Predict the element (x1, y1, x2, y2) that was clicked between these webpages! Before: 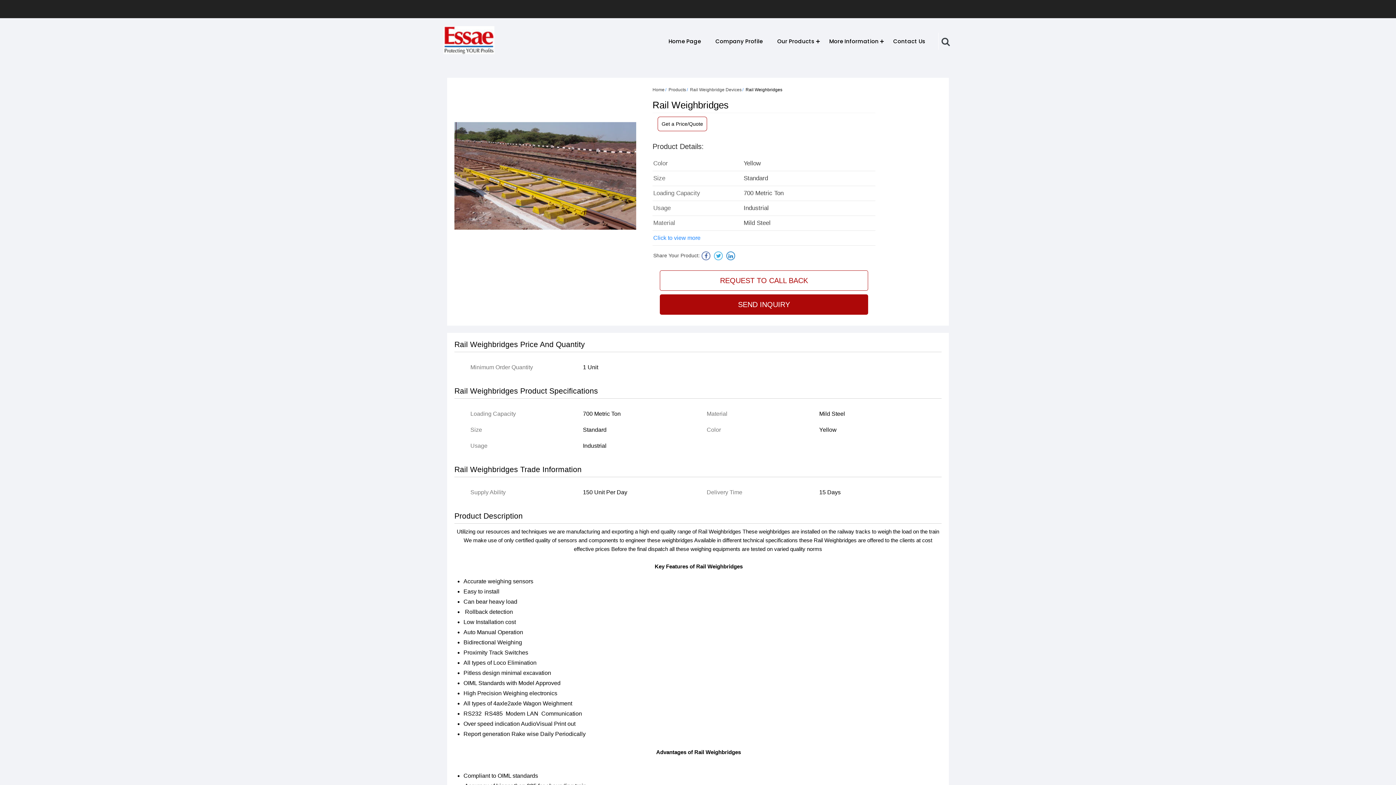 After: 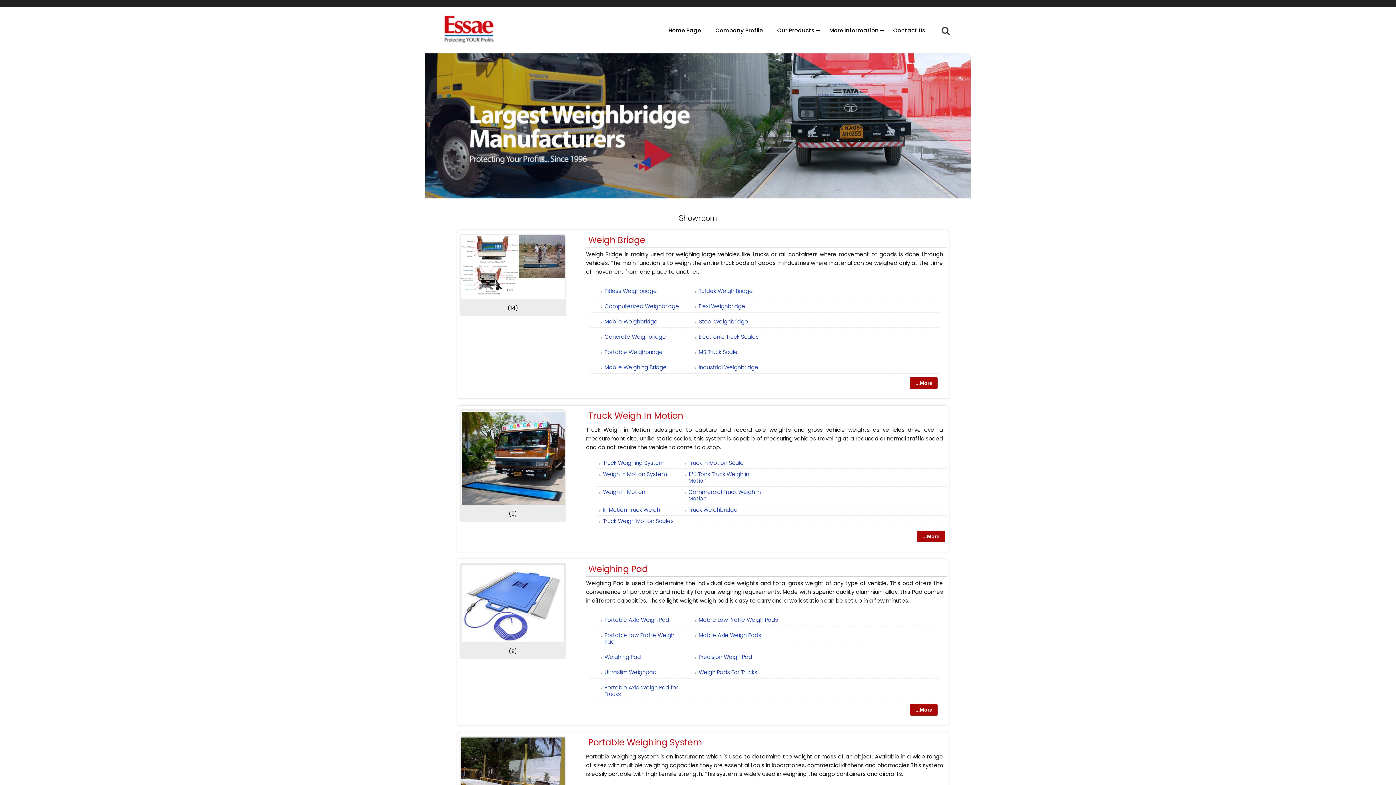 Action: label: Our Products bbox: (770, 32, 822, 49)